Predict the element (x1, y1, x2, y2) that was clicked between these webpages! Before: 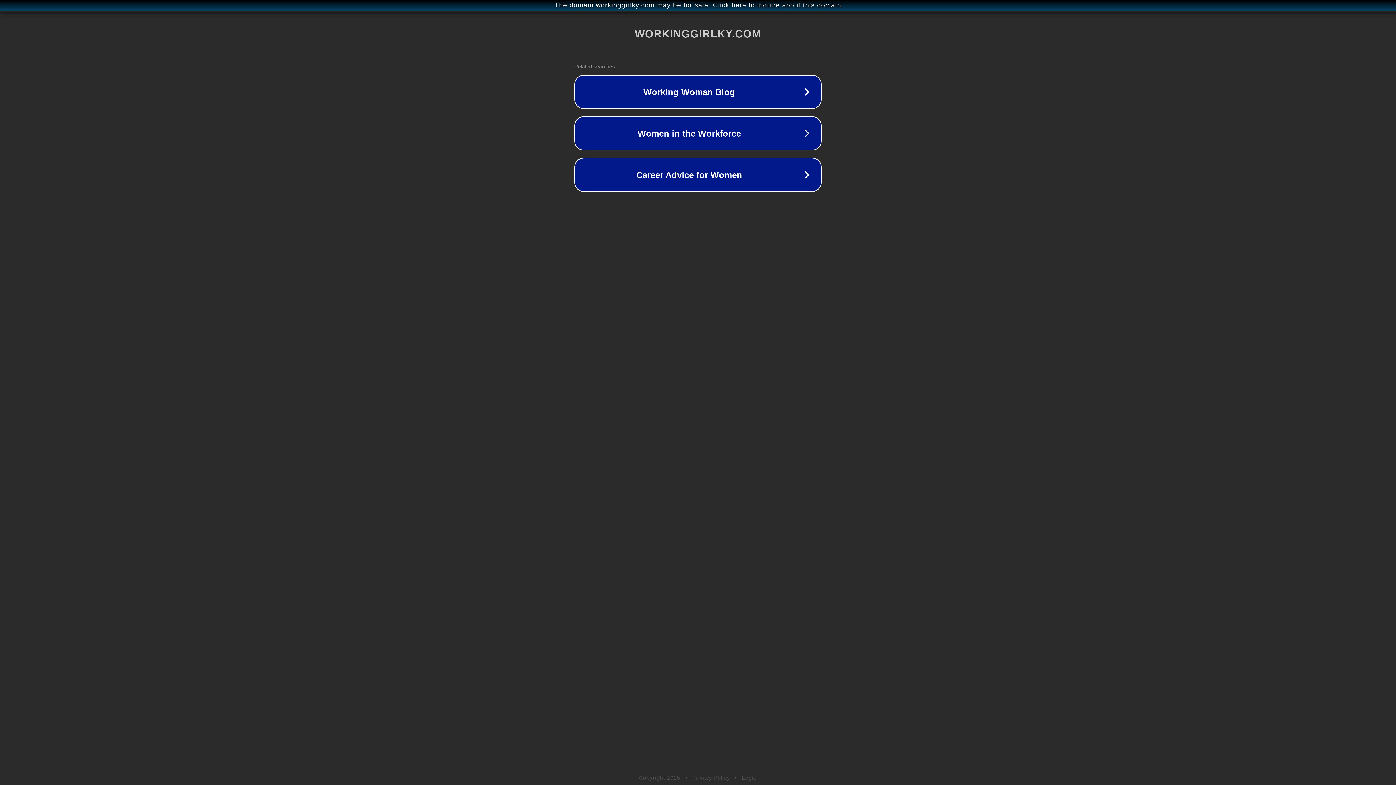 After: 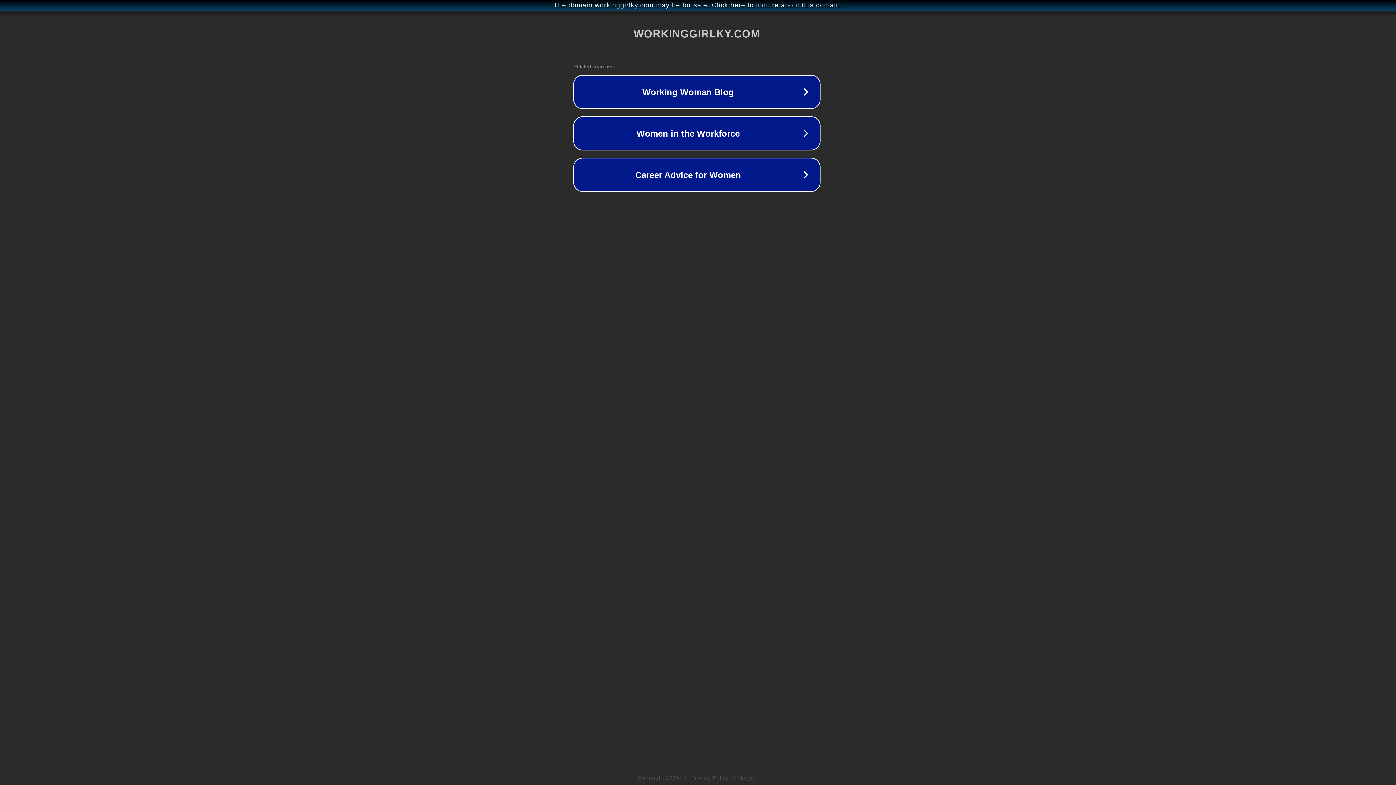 Action: label: The domain workinggirlky.com may be for sale. Click here to inquire about this domain. bbox: (1, 1, 1397, 9)